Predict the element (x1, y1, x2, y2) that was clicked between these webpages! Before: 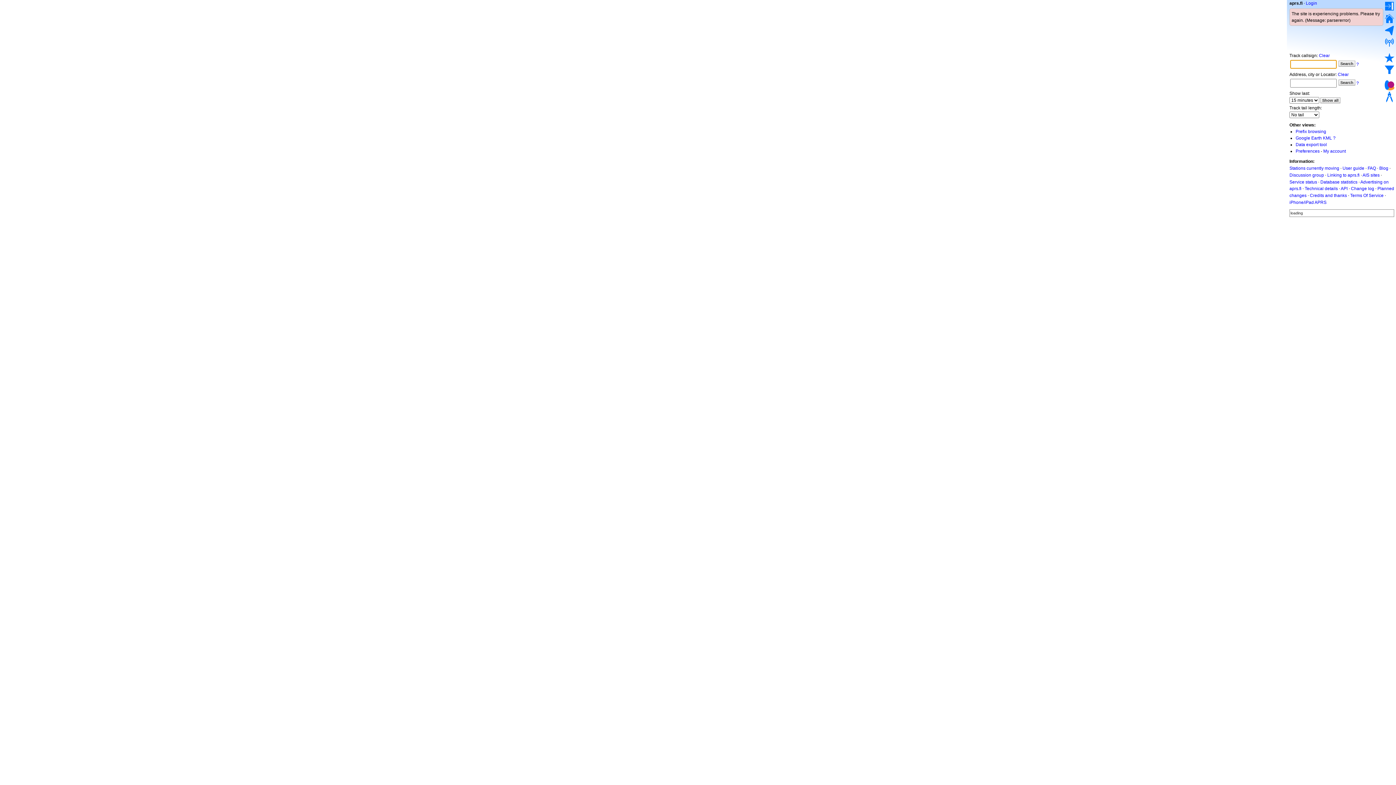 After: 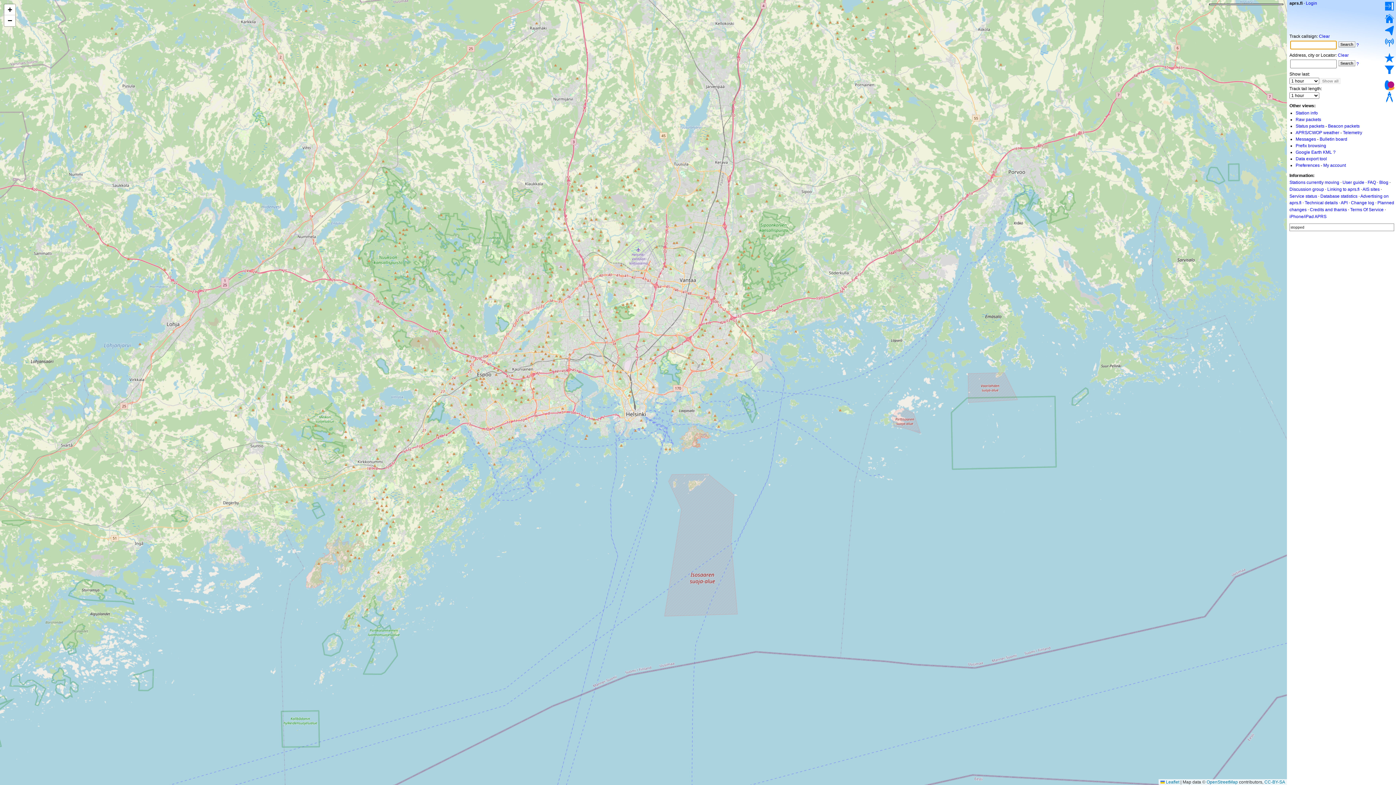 Action: bbox: (1338, 79, 1355, 85) label: Search